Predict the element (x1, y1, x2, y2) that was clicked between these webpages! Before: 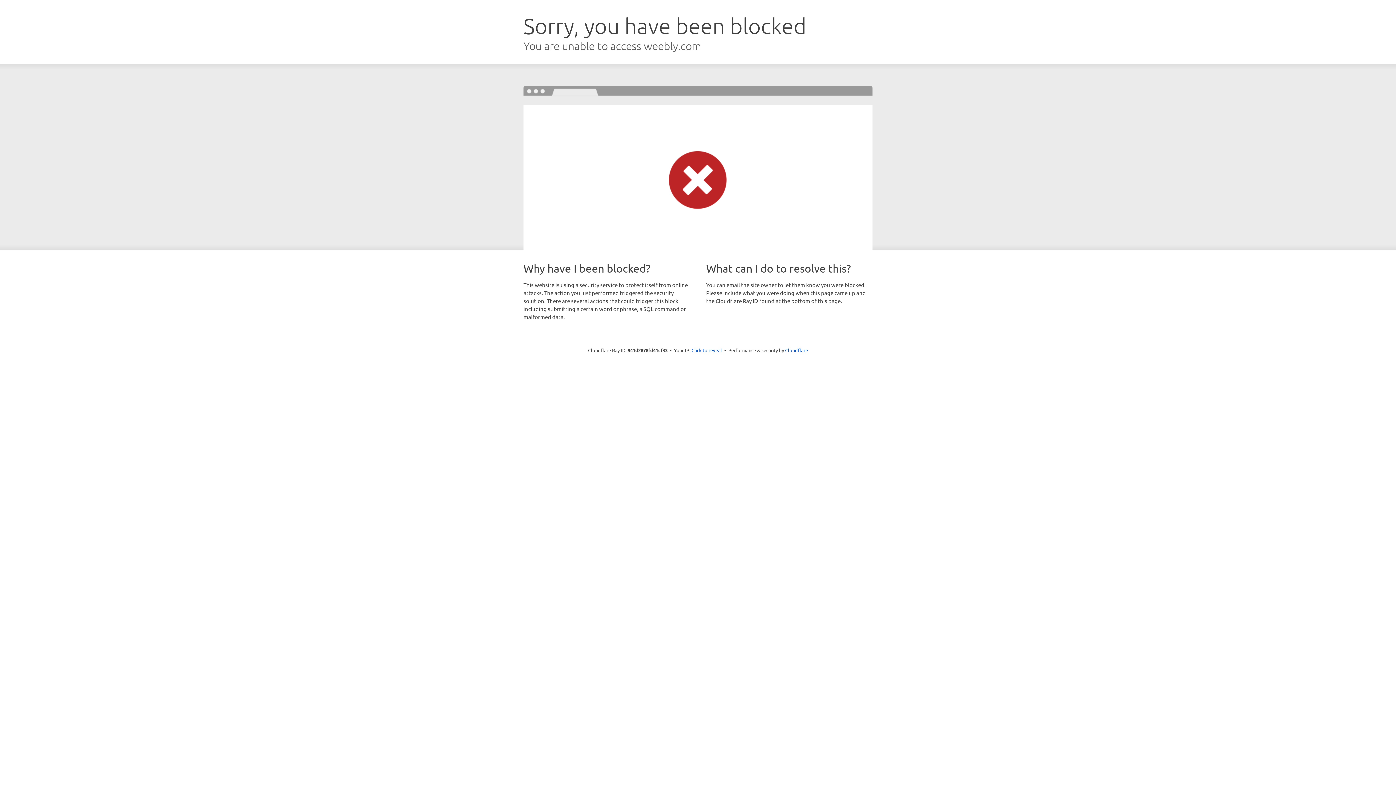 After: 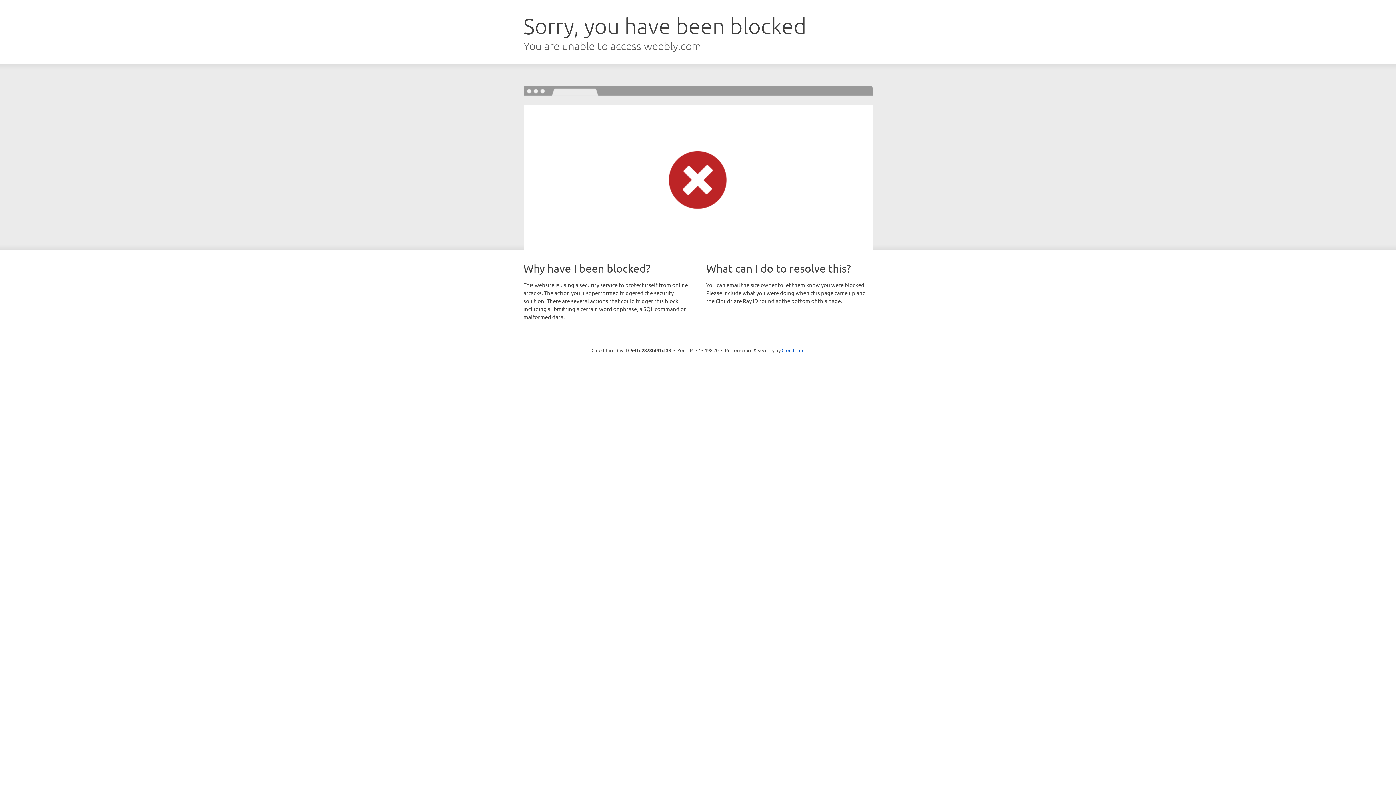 Action: bbox: (691, 346, 722, 353) label: Click to reveal